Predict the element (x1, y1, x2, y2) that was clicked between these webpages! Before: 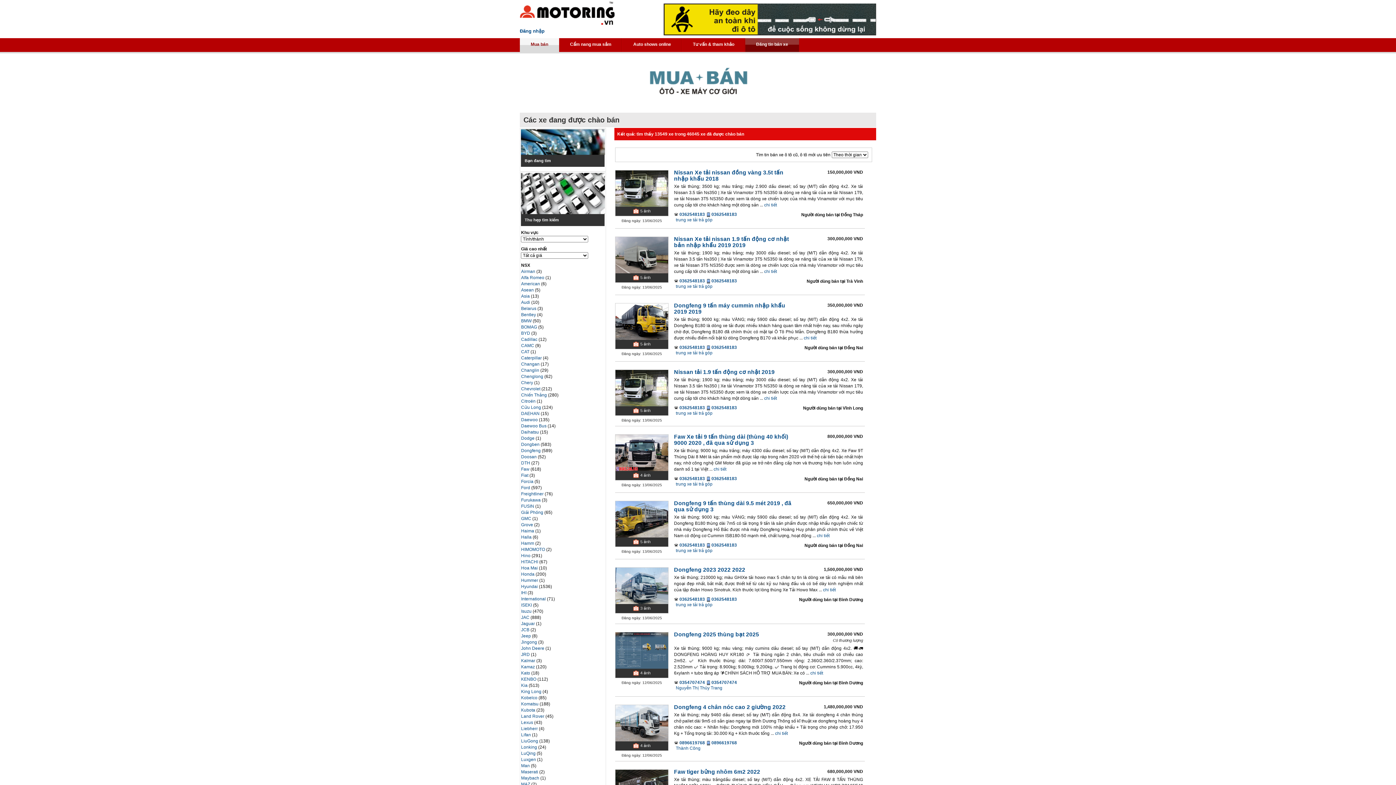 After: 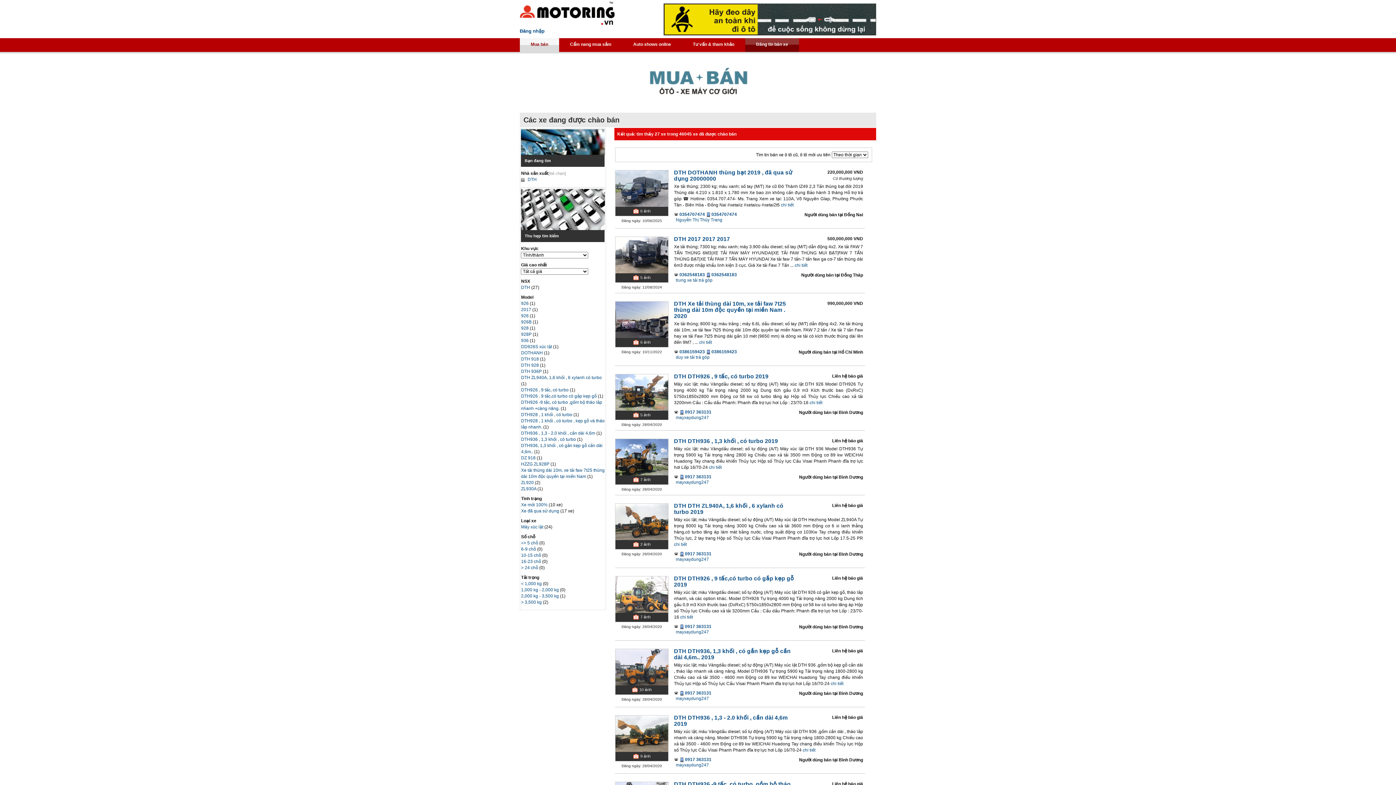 Action: bbox: (521, 460, 531, 465) label: DTH 